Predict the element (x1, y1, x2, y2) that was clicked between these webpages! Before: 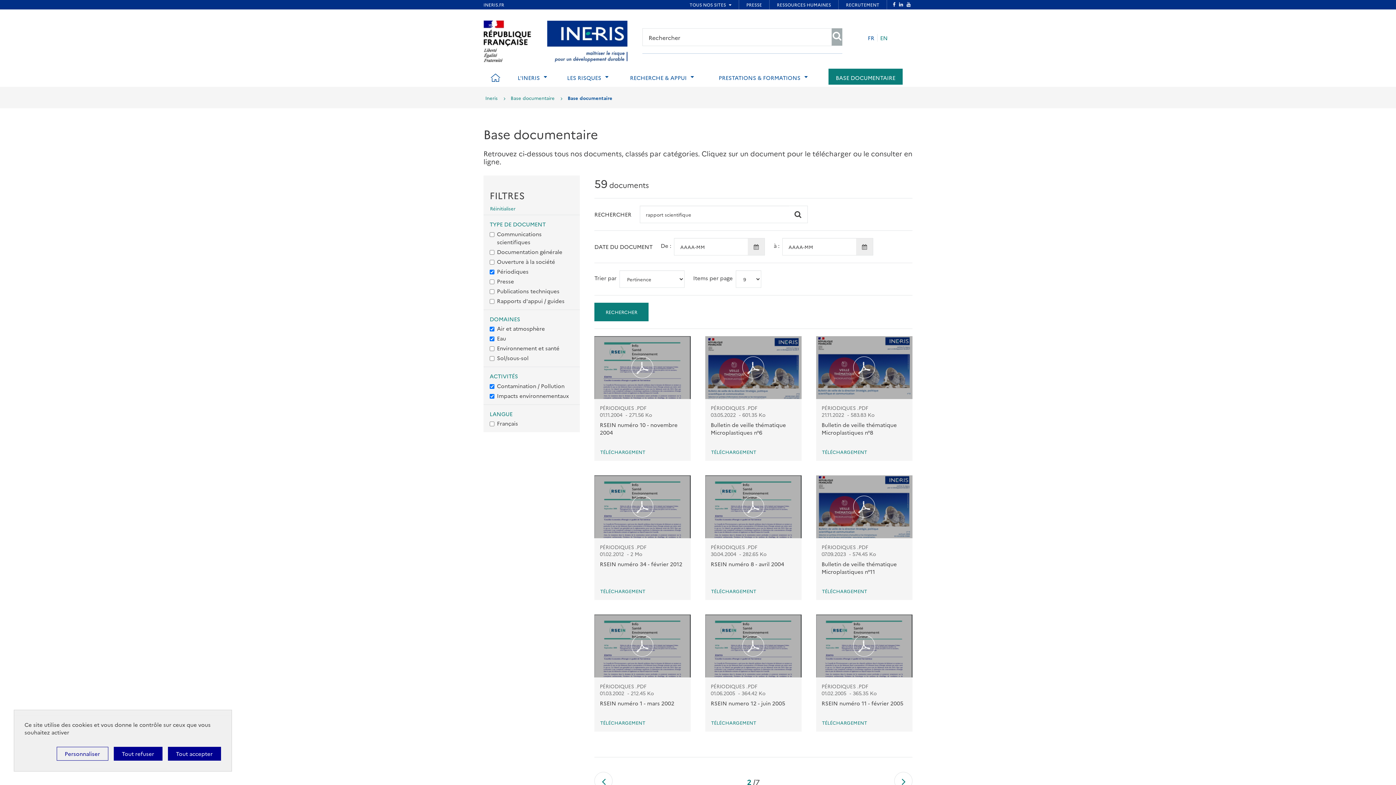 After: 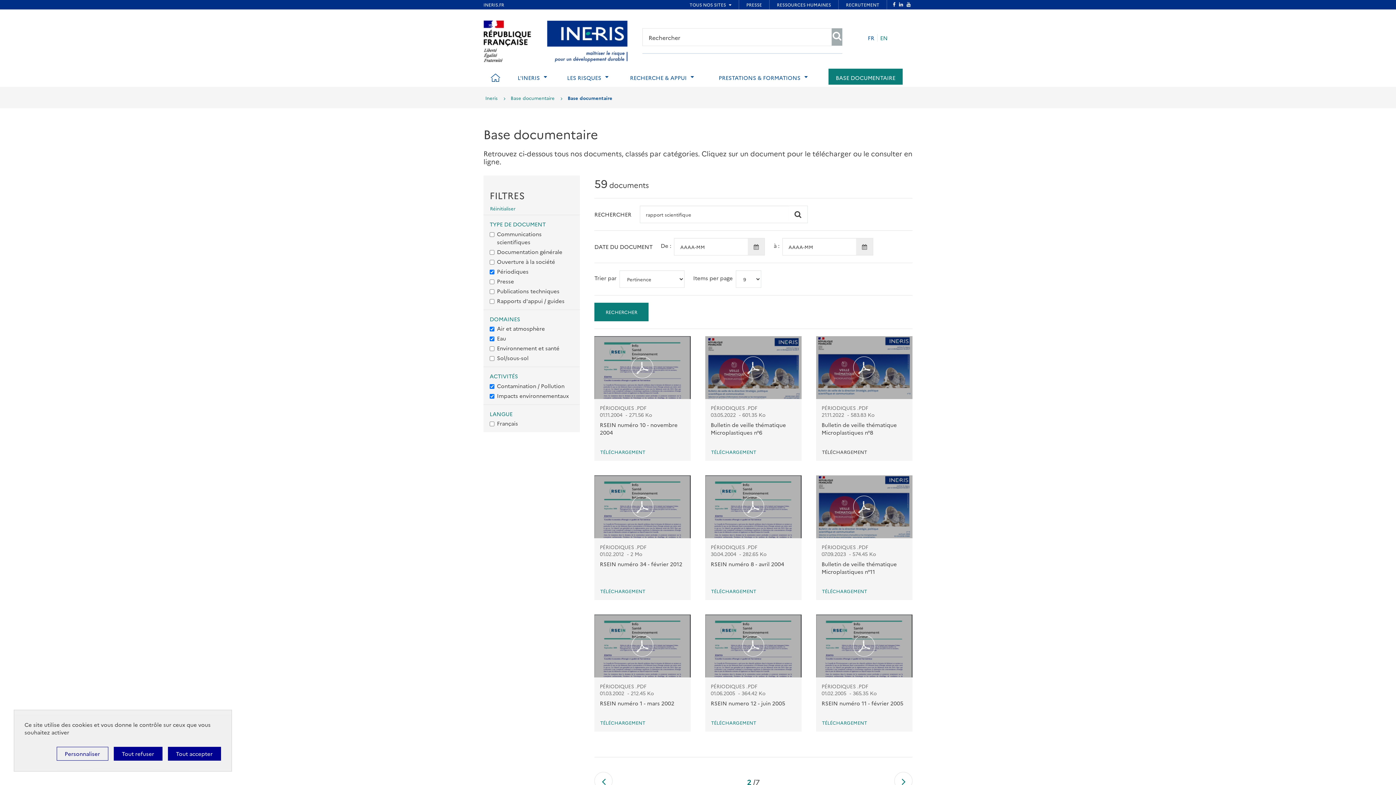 Action: label: TÉLÉCHARGEMENT bbox: (821, 448, 867, 455)